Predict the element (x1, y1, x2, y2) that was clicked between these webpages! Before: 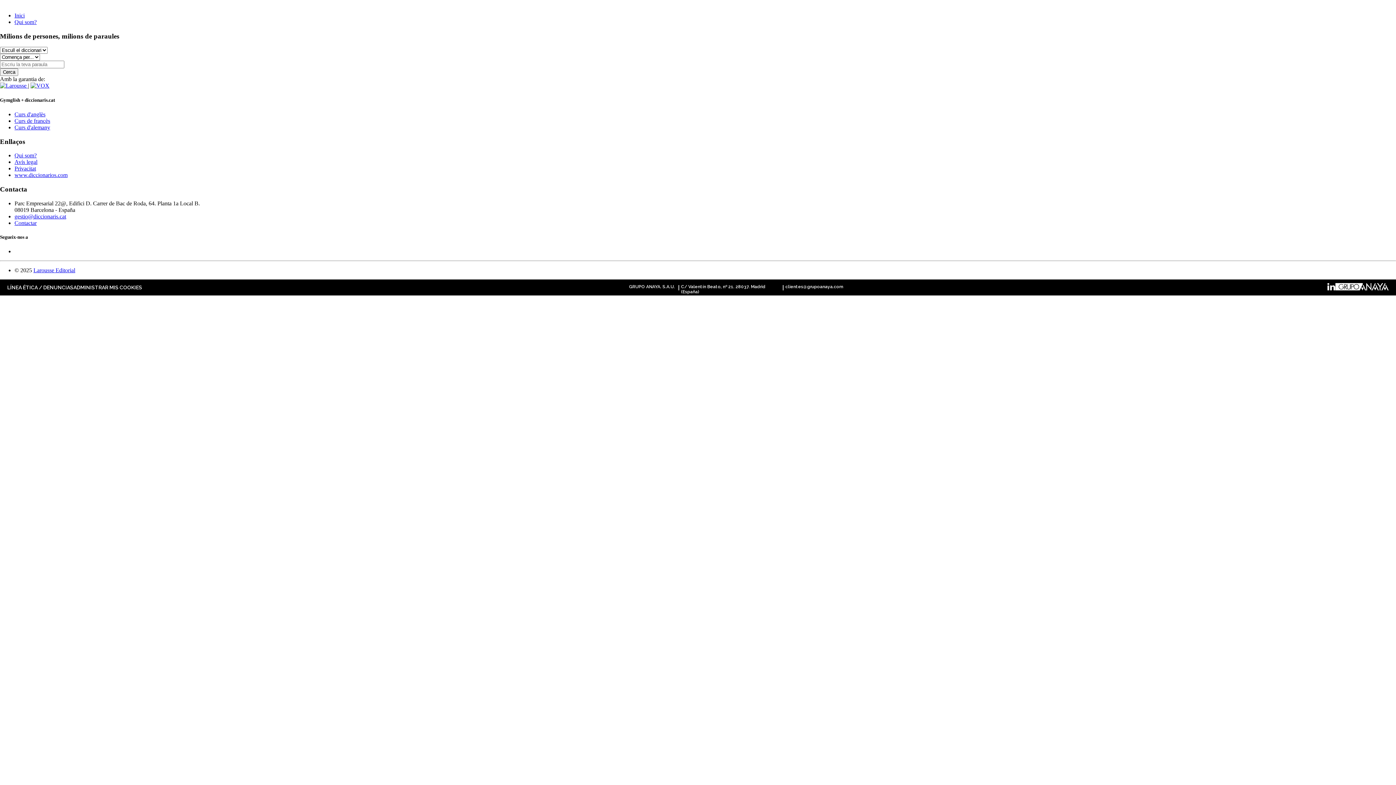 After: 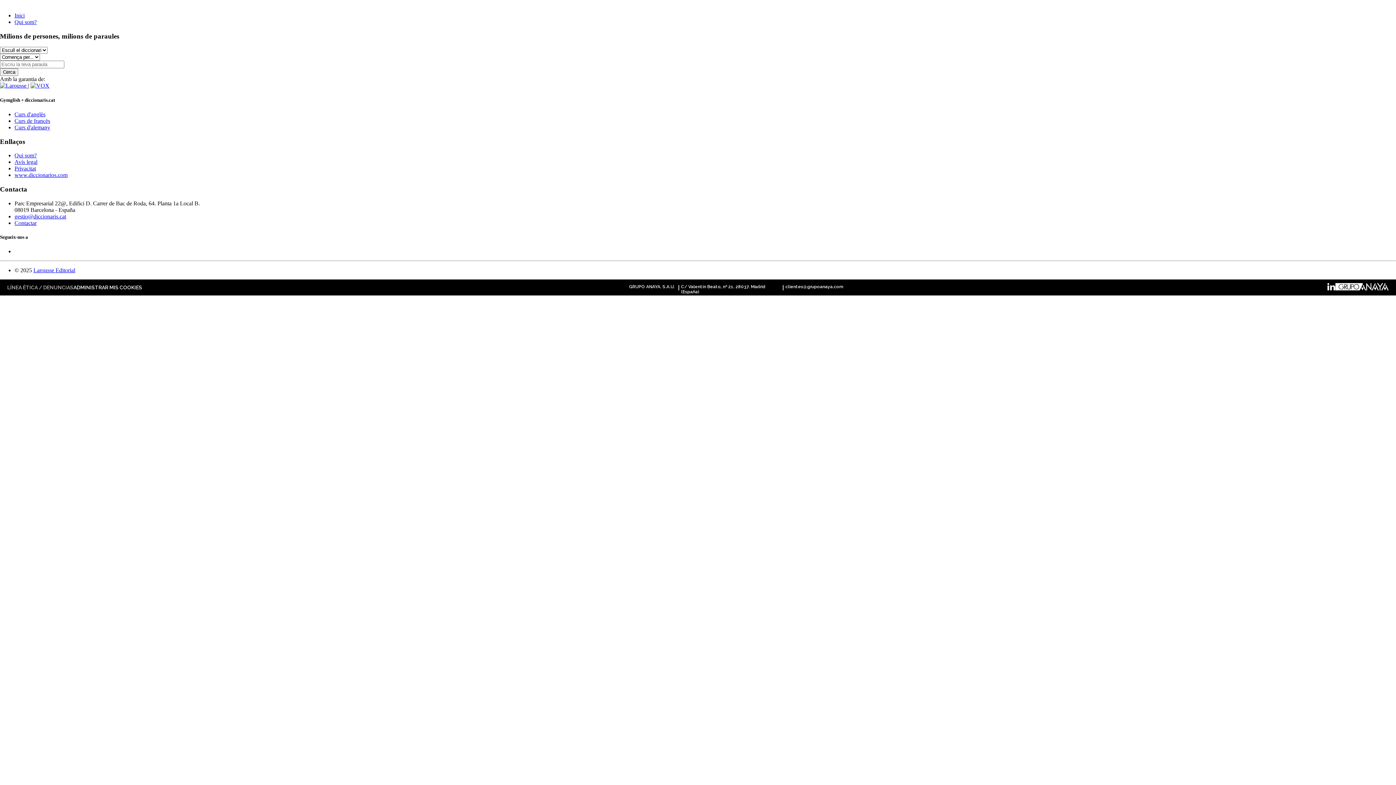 Action: bbox: (7, 284, 73, 290) label: LÍNEA ÉTICA / DENUNCIAS